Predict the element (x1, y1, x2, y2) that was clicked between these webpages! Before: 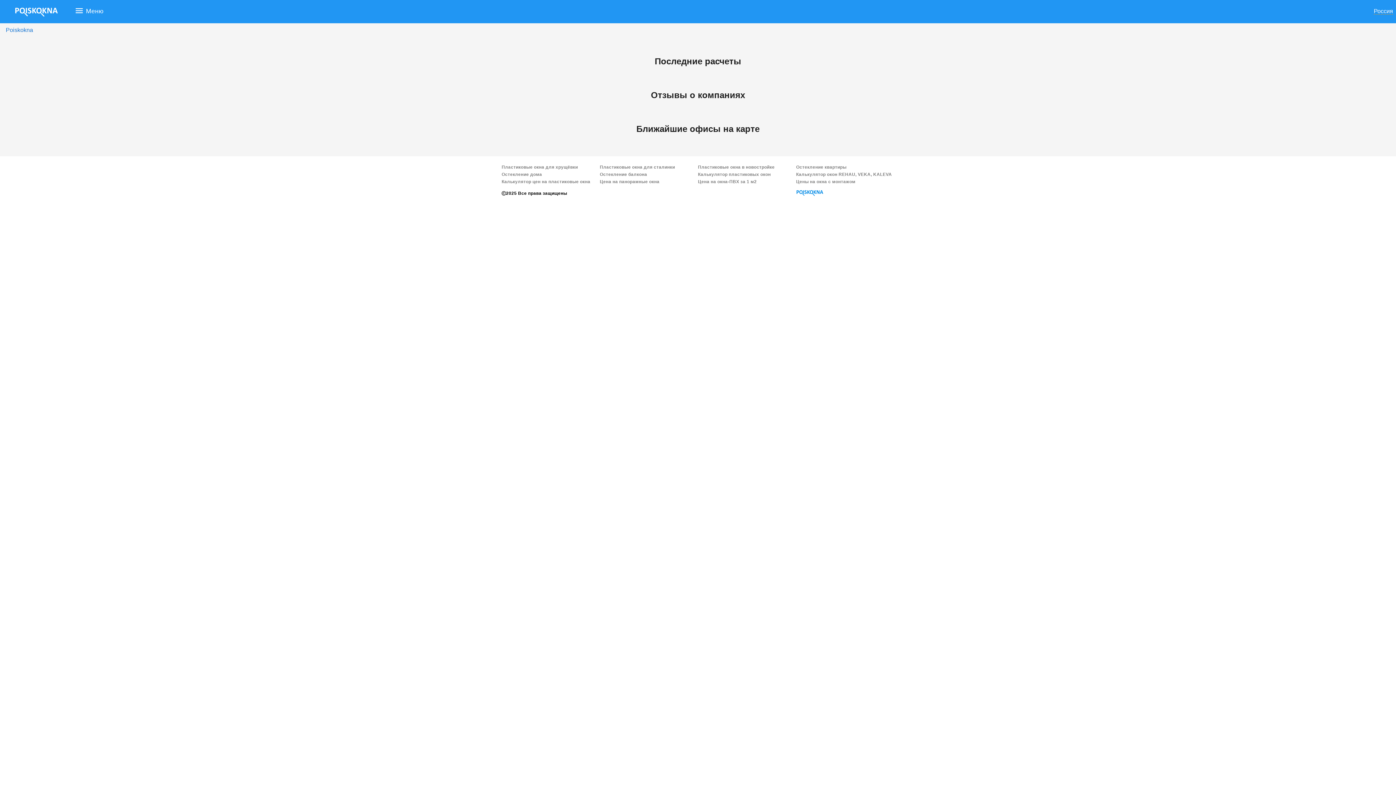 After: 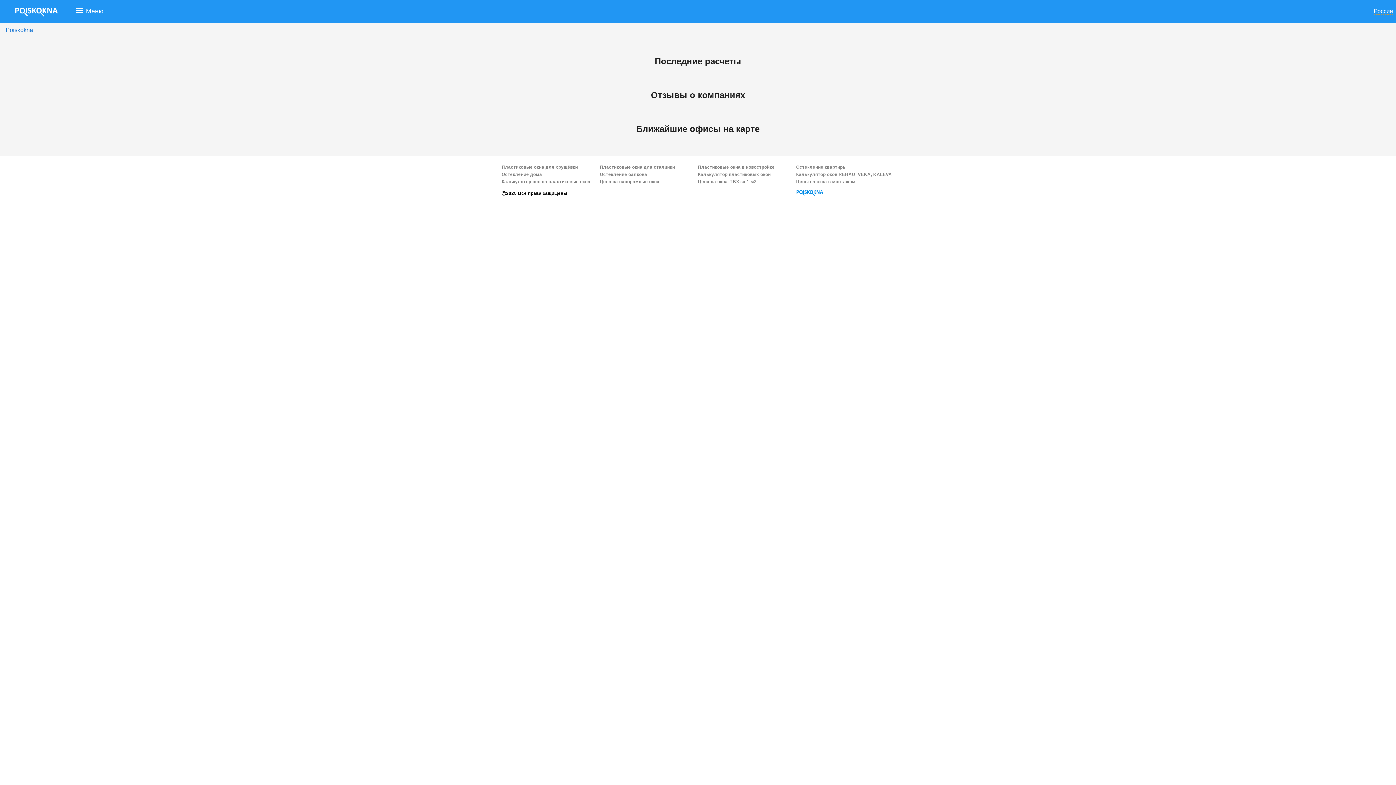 Action: bbox: (501, 172, 542, 177) label: Остекление дома